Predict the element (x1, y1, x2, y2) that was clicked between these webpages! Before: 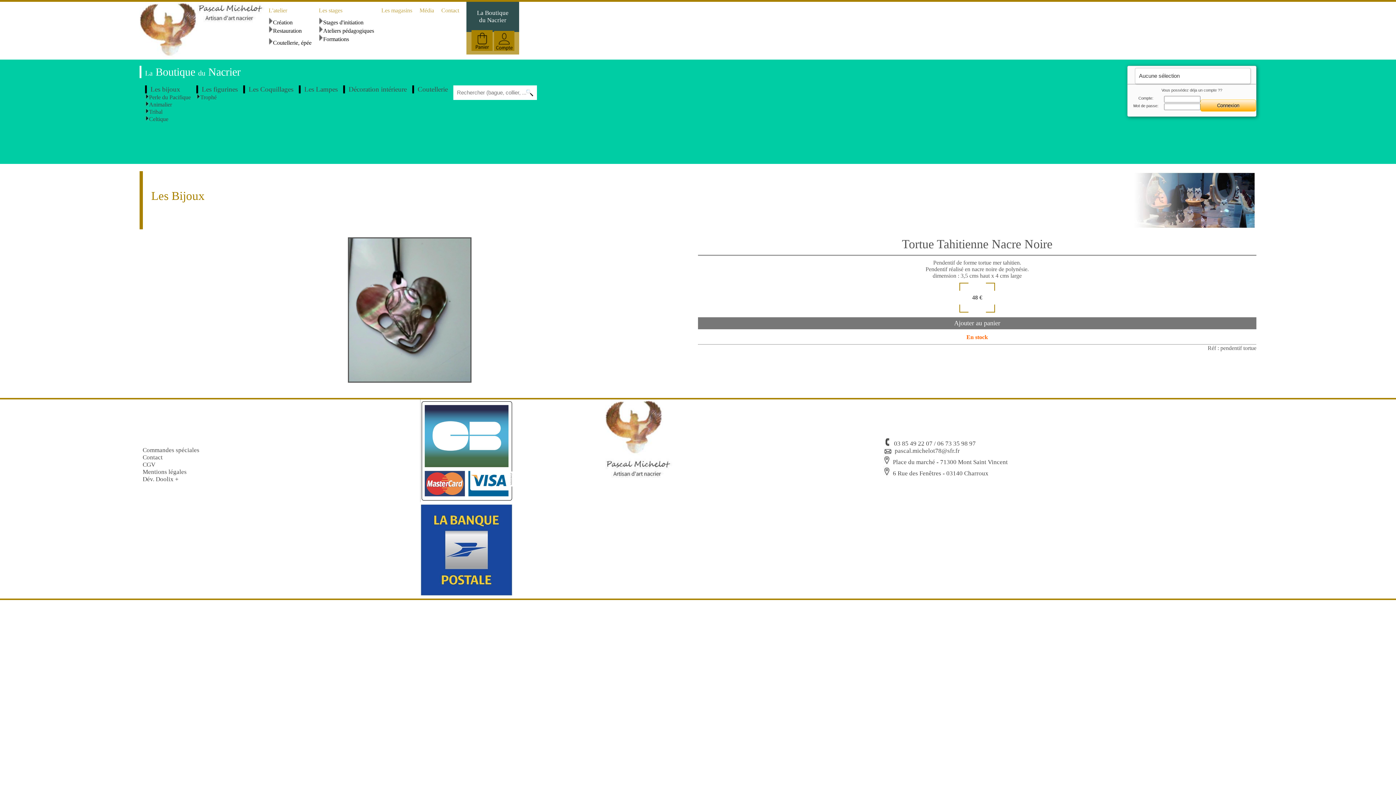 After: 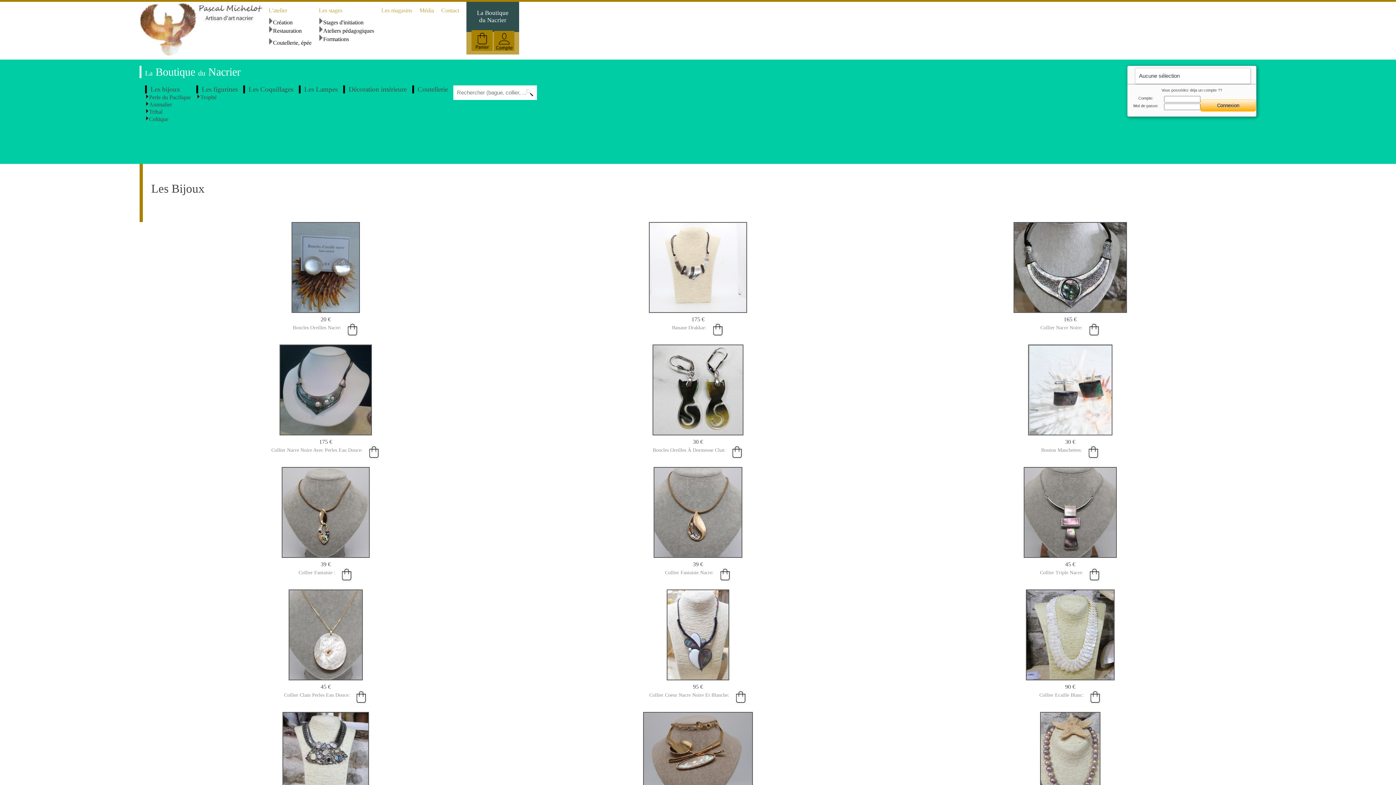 Action: label: Les bijoux bbox: (150, 85, 180, 93)